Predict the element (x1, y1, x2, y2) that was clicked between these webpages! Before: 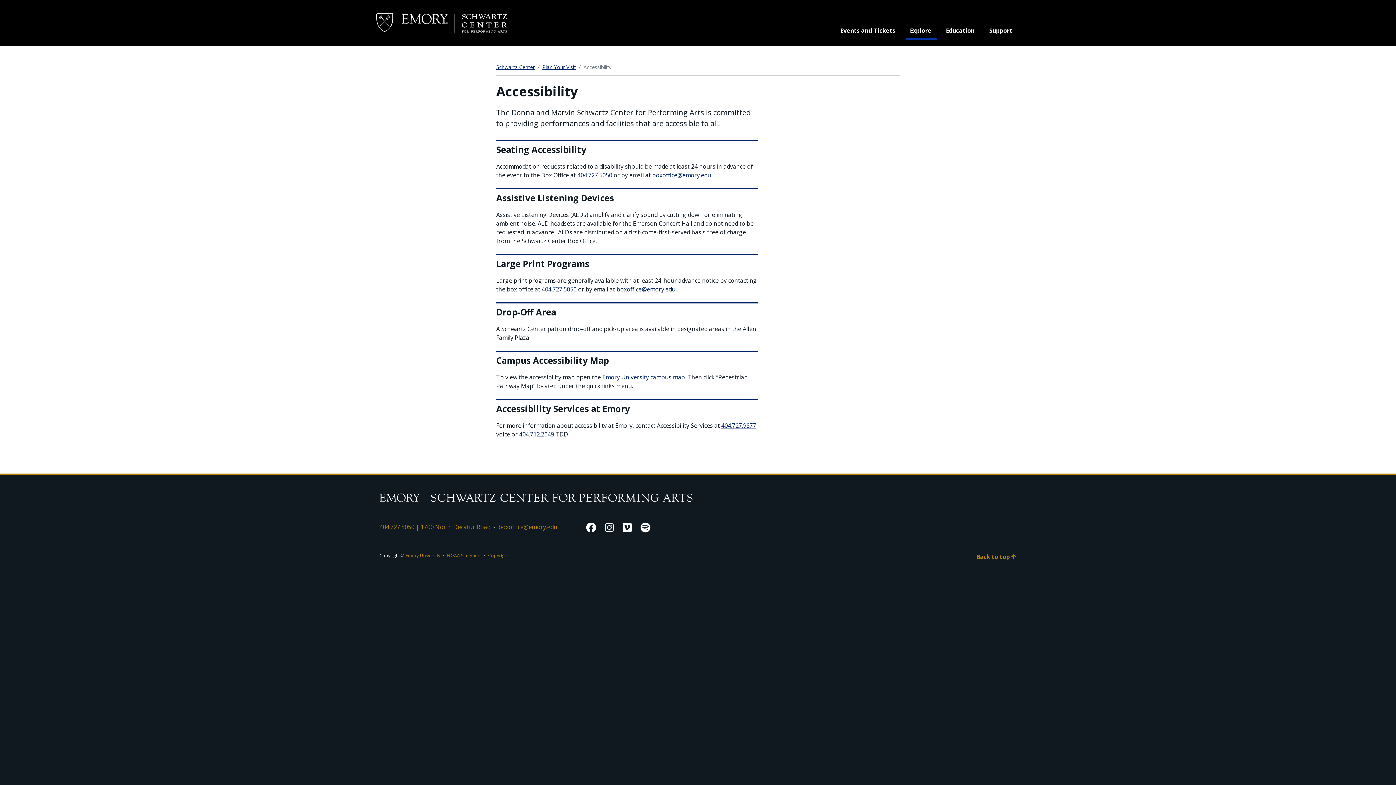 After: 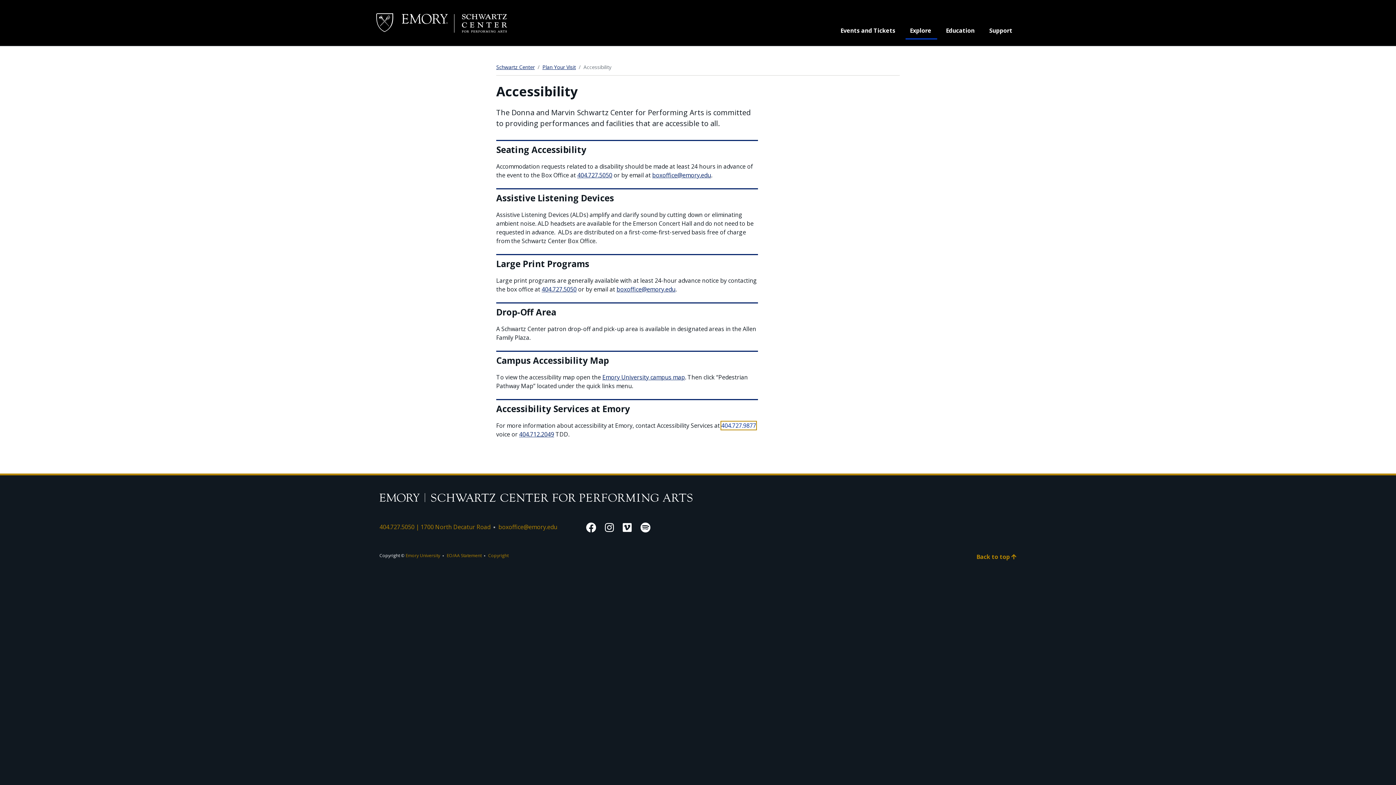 Action: bbox: (721, 421, 756, 429) label: 404.727.9877